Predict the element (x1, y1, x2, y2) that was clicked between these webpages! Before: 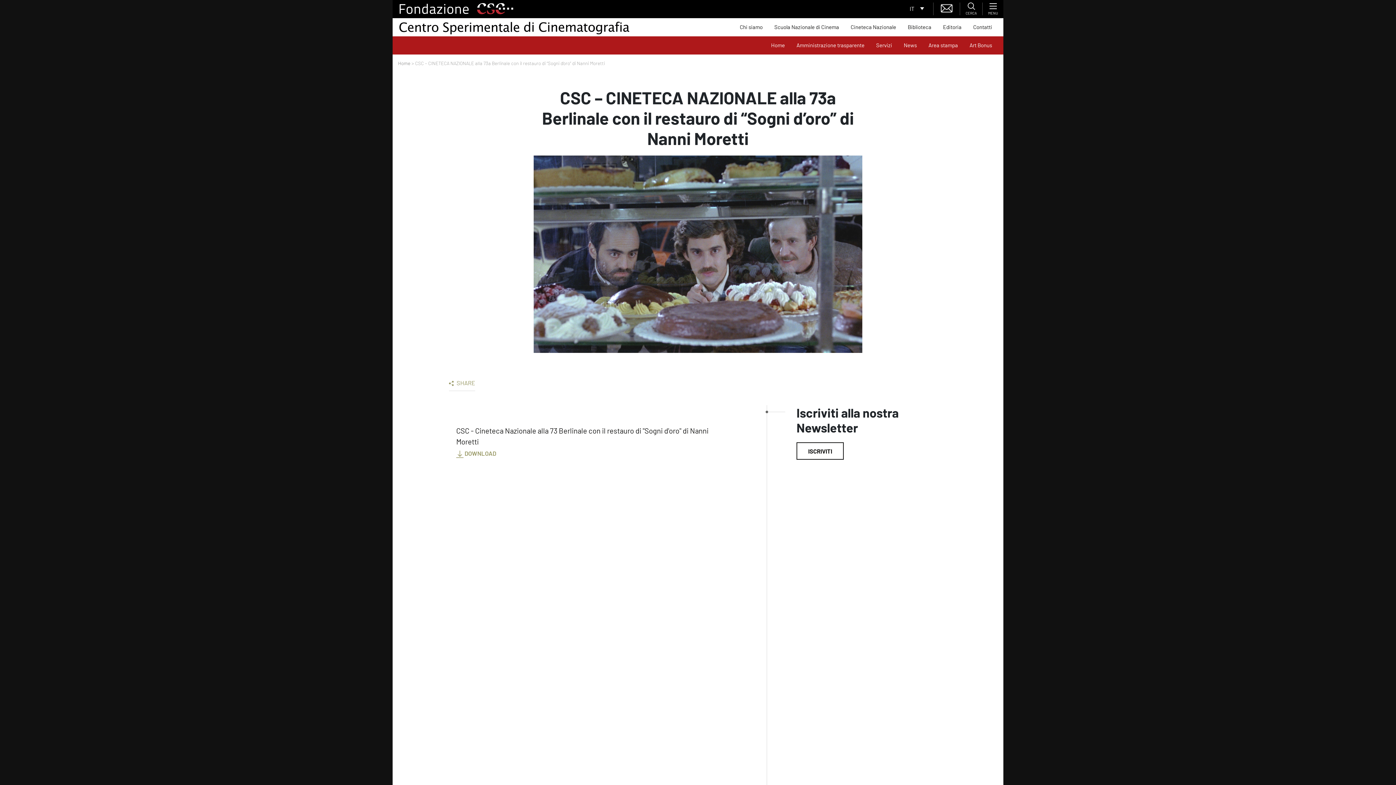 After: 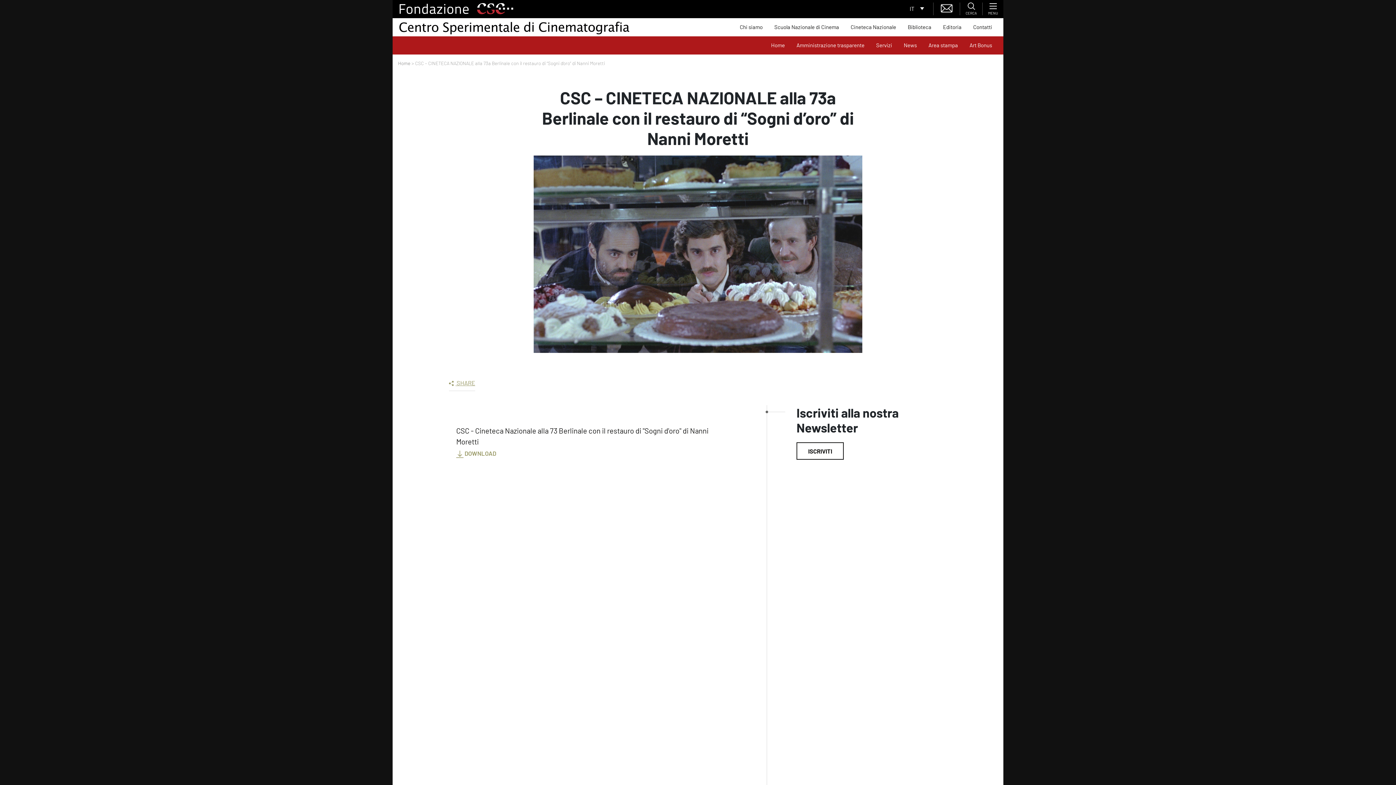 Action: bbox: (449, 379, 475, 391) label:  SHARE